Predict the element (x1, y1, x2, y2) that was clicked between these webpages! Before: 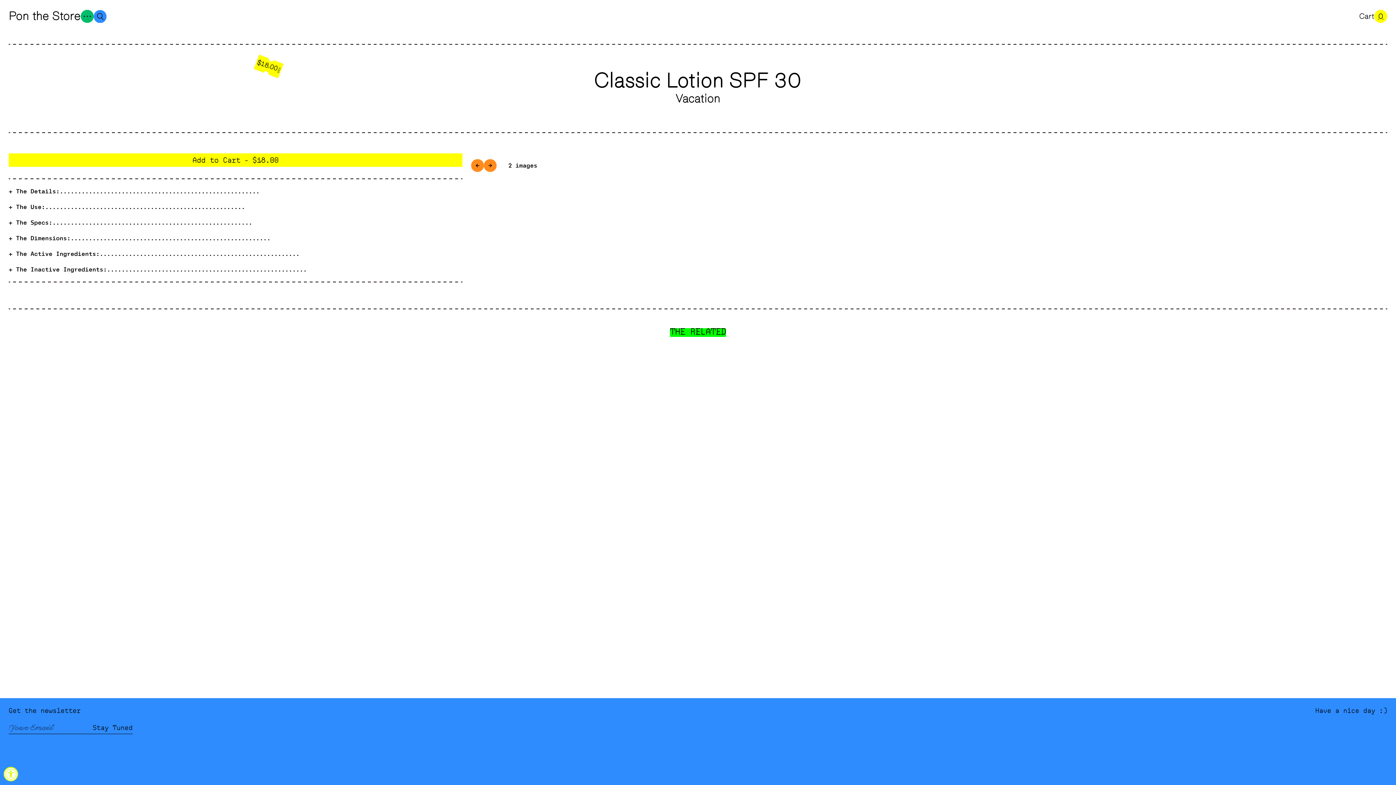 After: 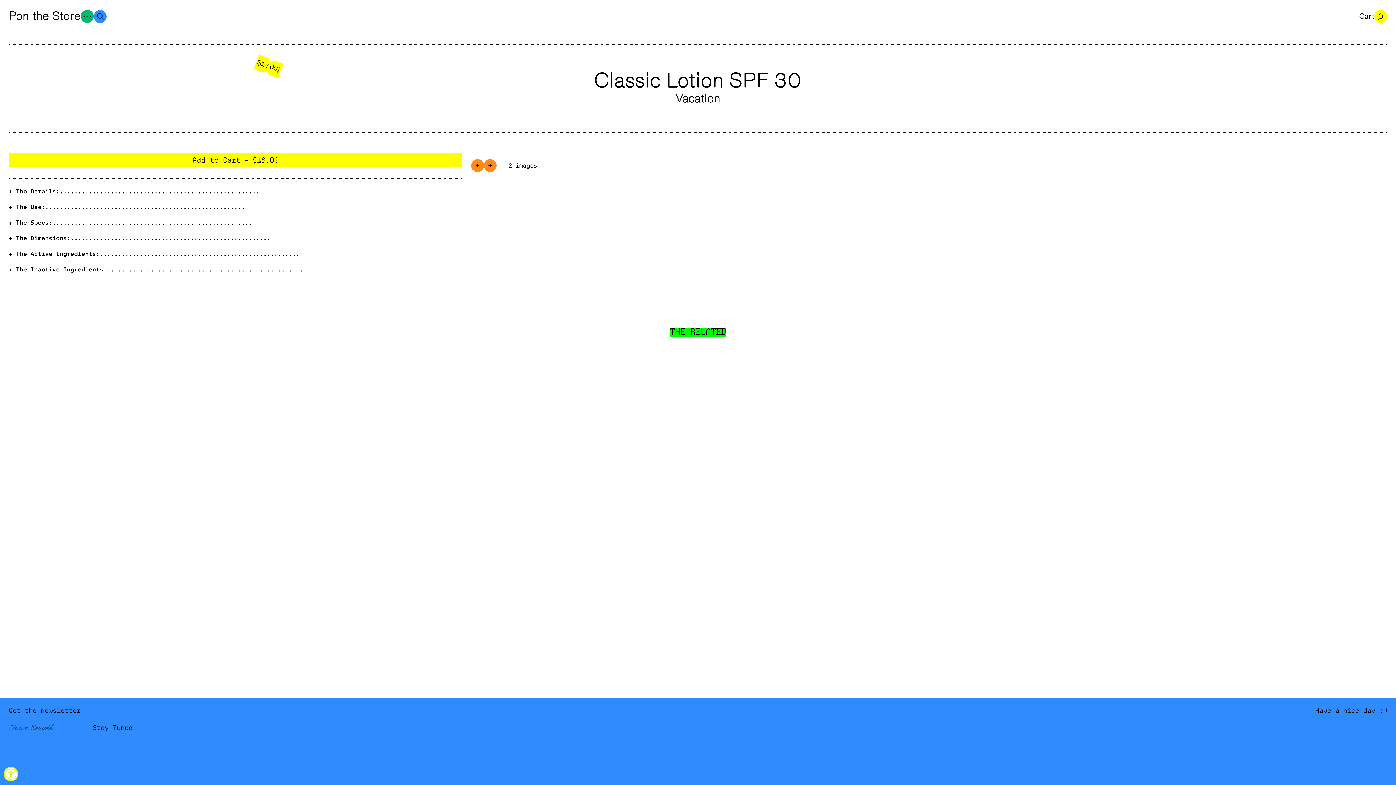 Action: bbox: (471, 159, 484, 172)